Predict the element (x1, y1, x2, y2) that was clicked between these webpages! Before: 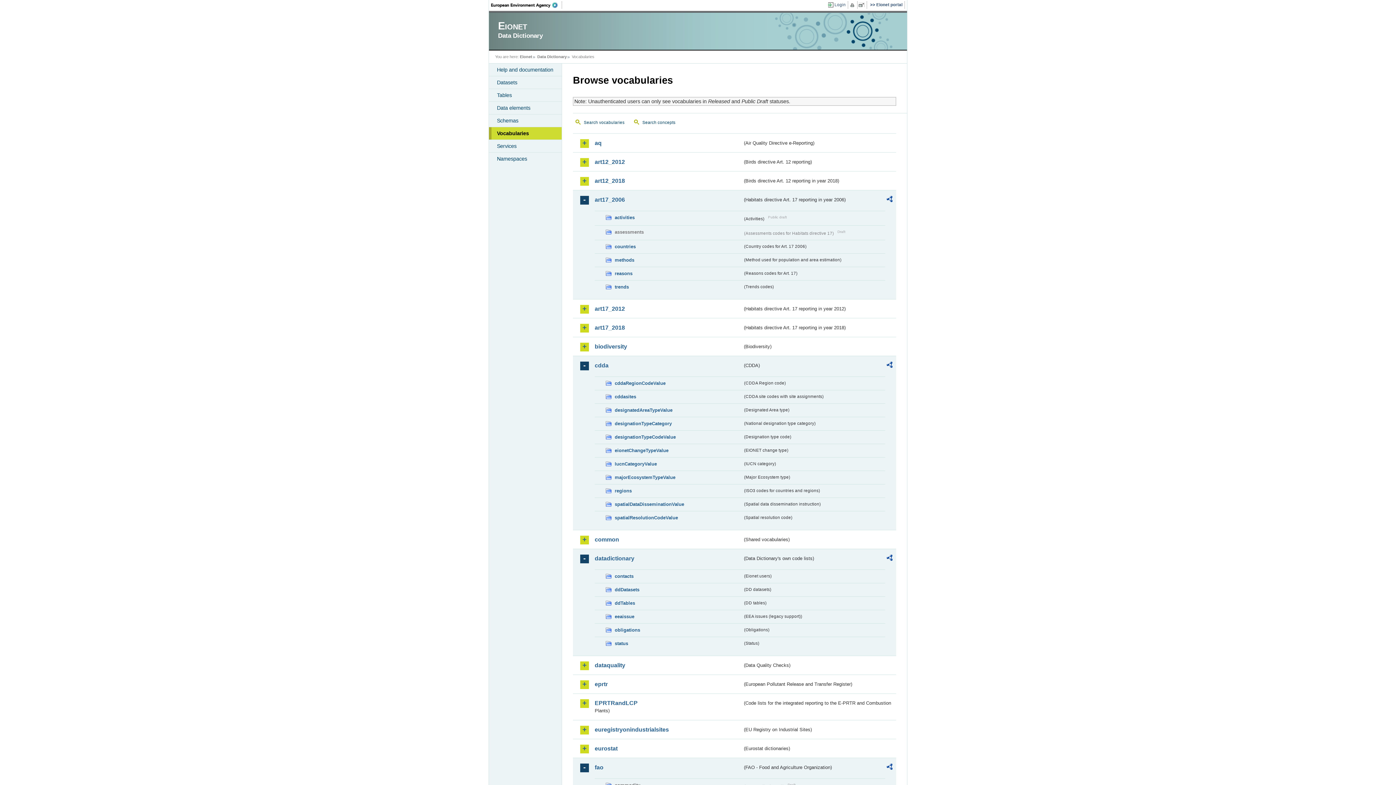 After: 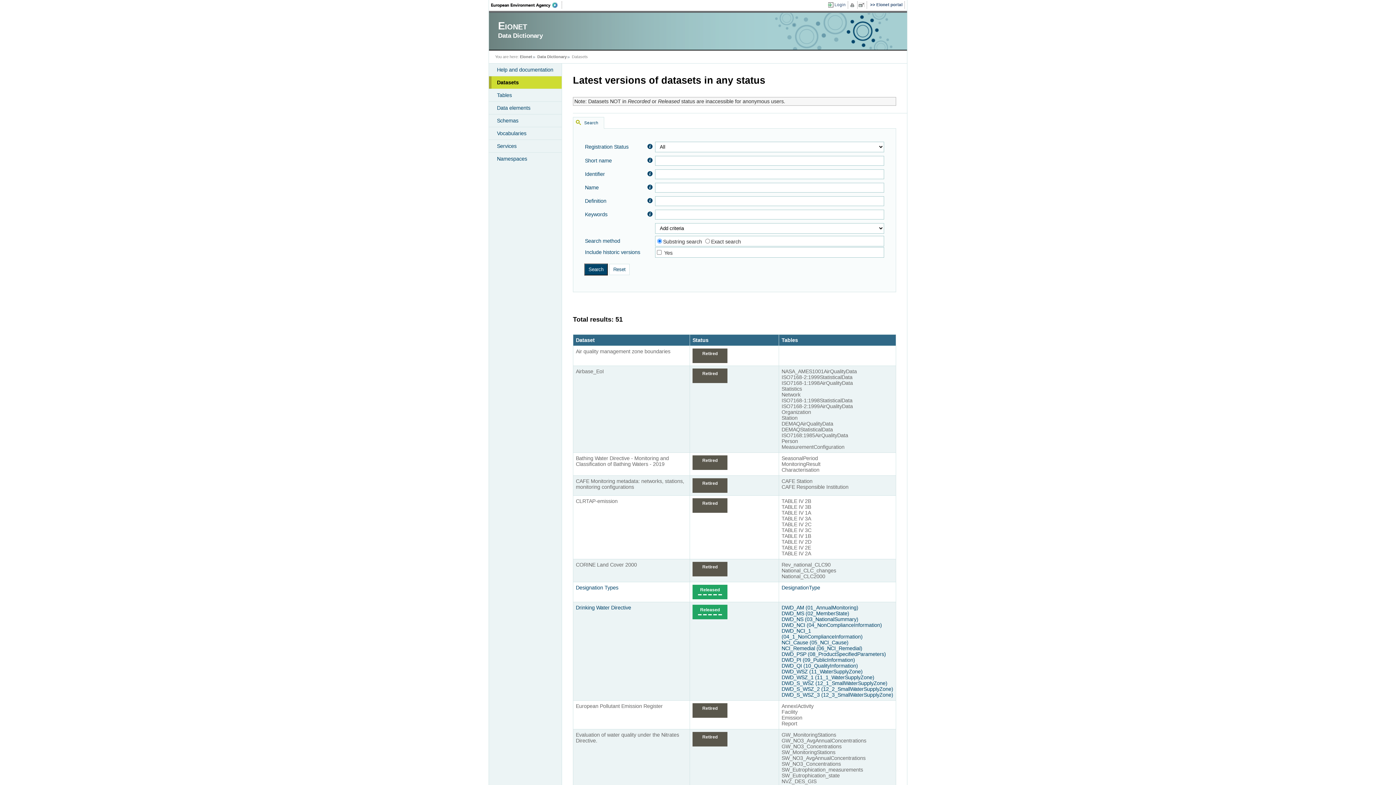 Action: bbox: (489, 76, 561, 88) label: Datasets